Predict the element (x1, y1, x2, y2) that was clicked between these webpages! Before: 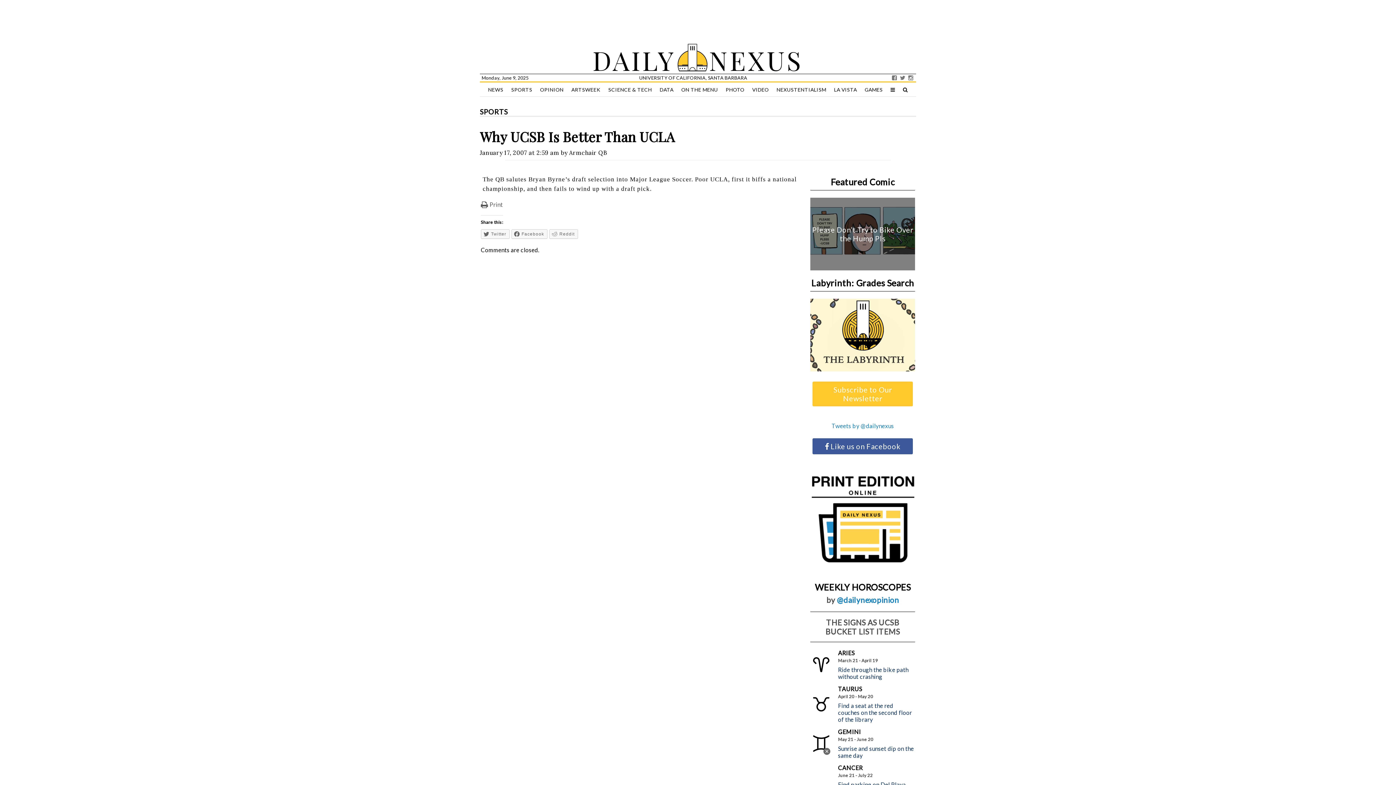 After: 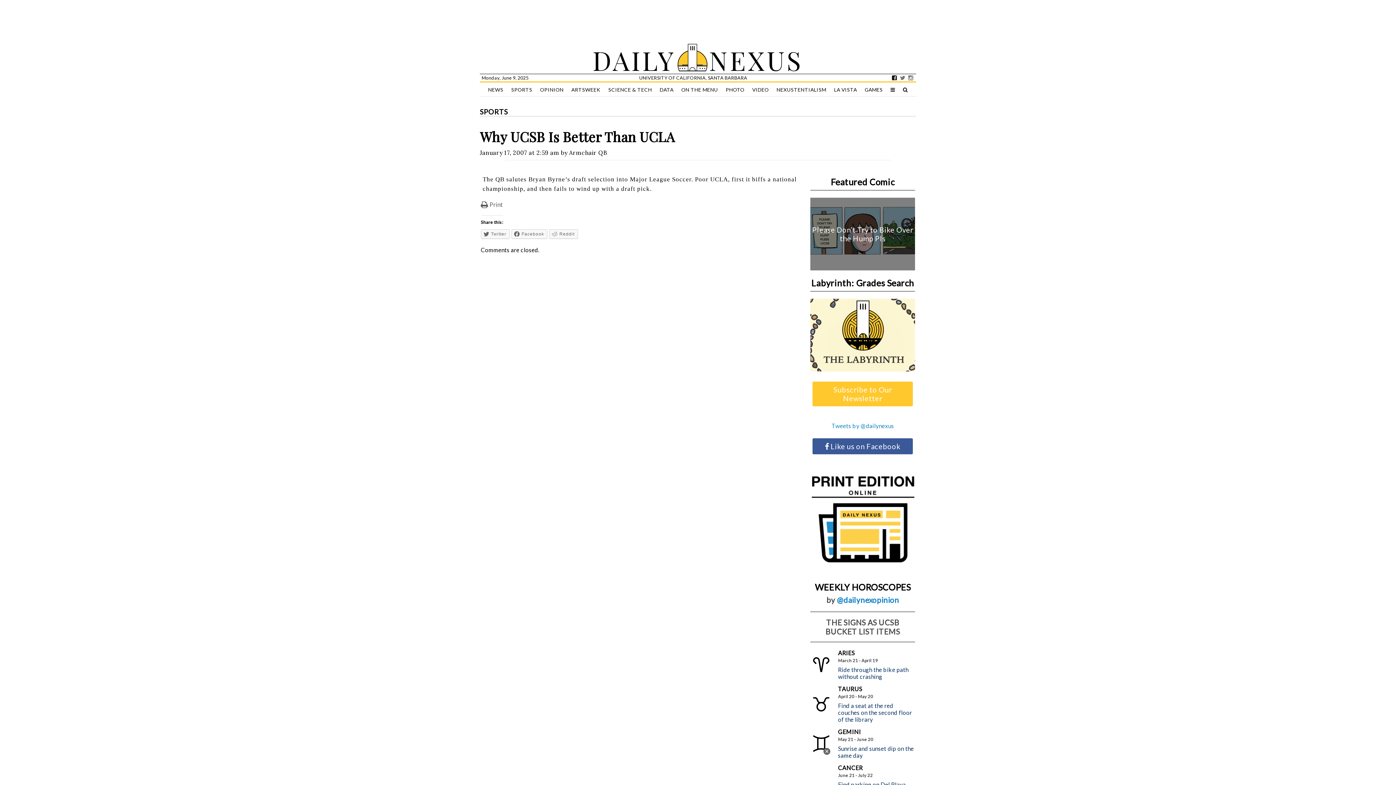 Action: bbox: (892, 74, 897, 81)